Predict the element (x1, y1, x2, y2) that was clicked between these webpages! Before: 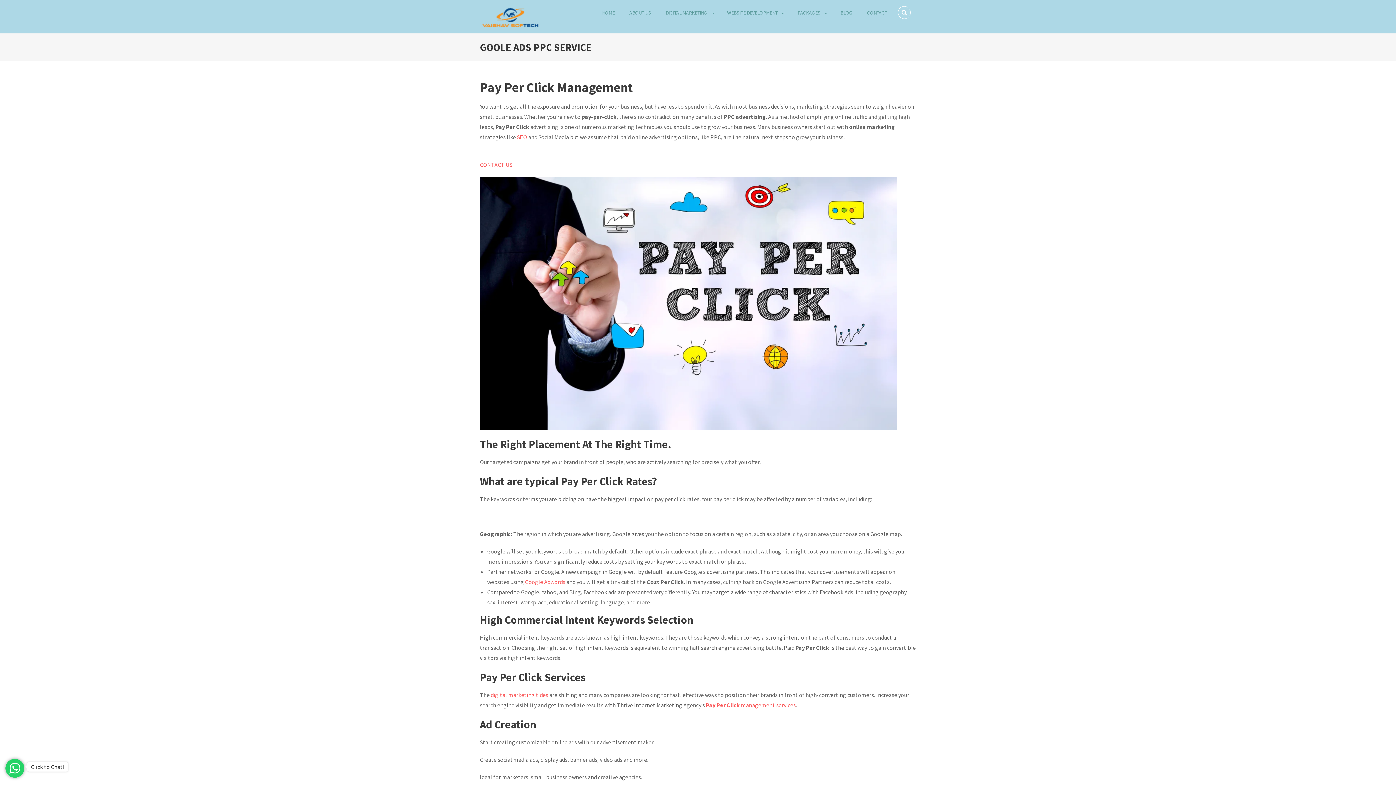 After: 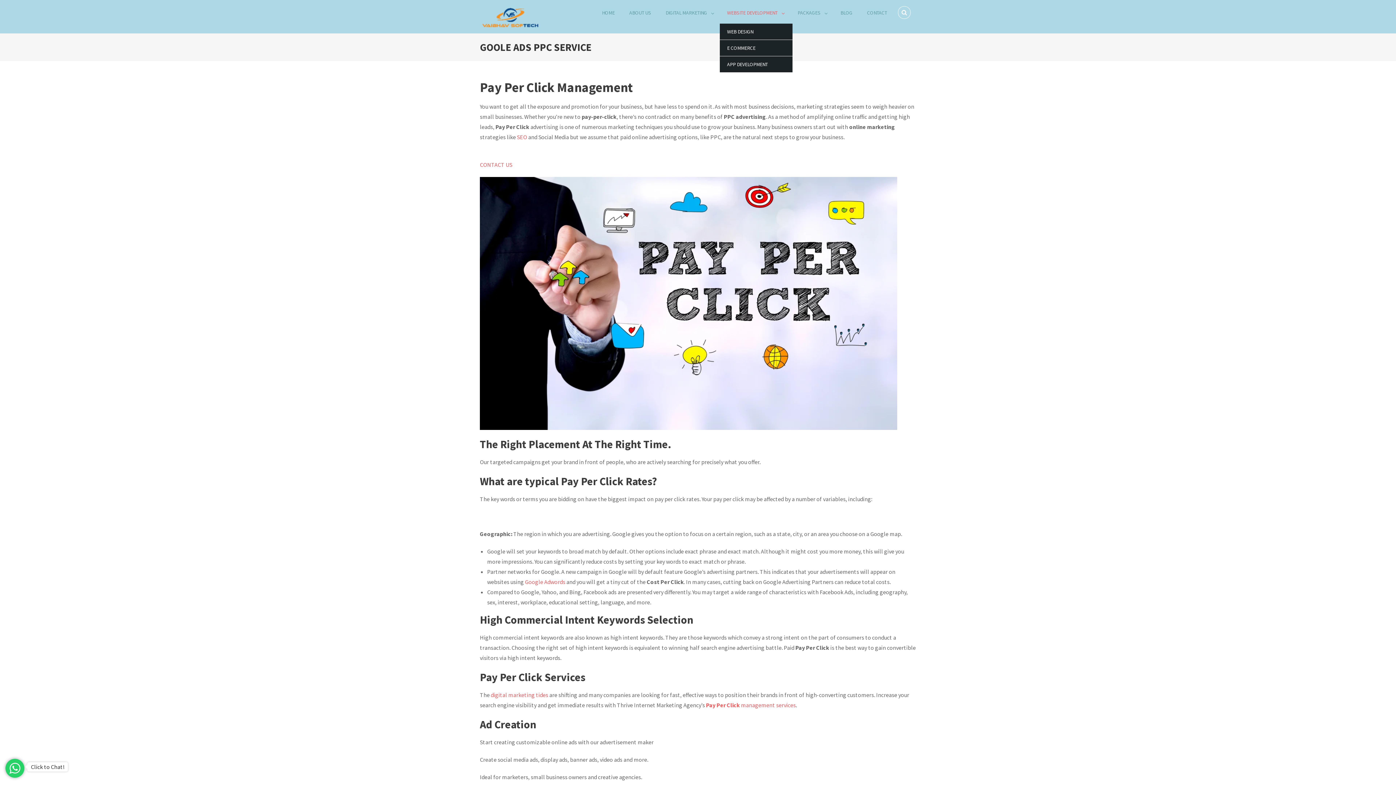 Action: bbox: (720, 1, 785, 23) label: WEBSITE DEVELOPMENT